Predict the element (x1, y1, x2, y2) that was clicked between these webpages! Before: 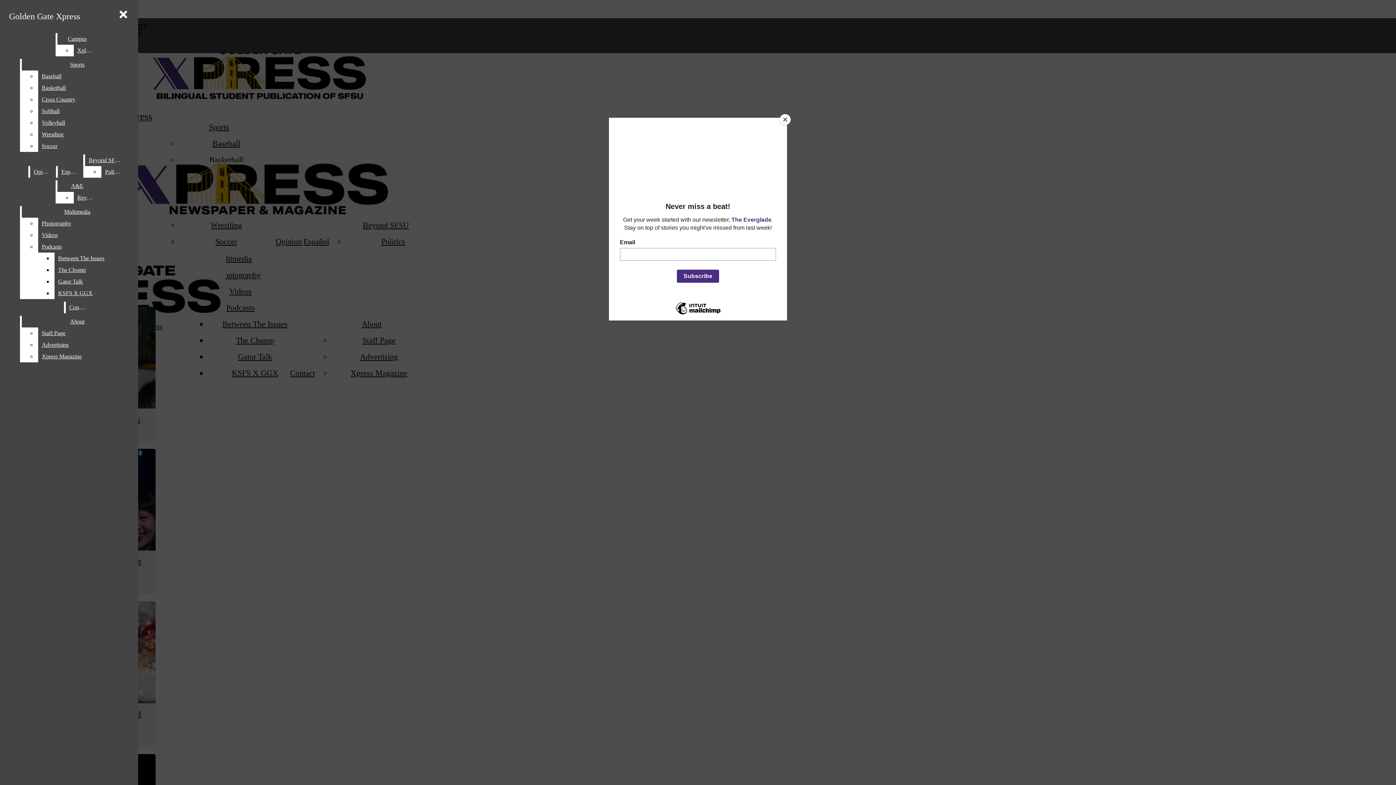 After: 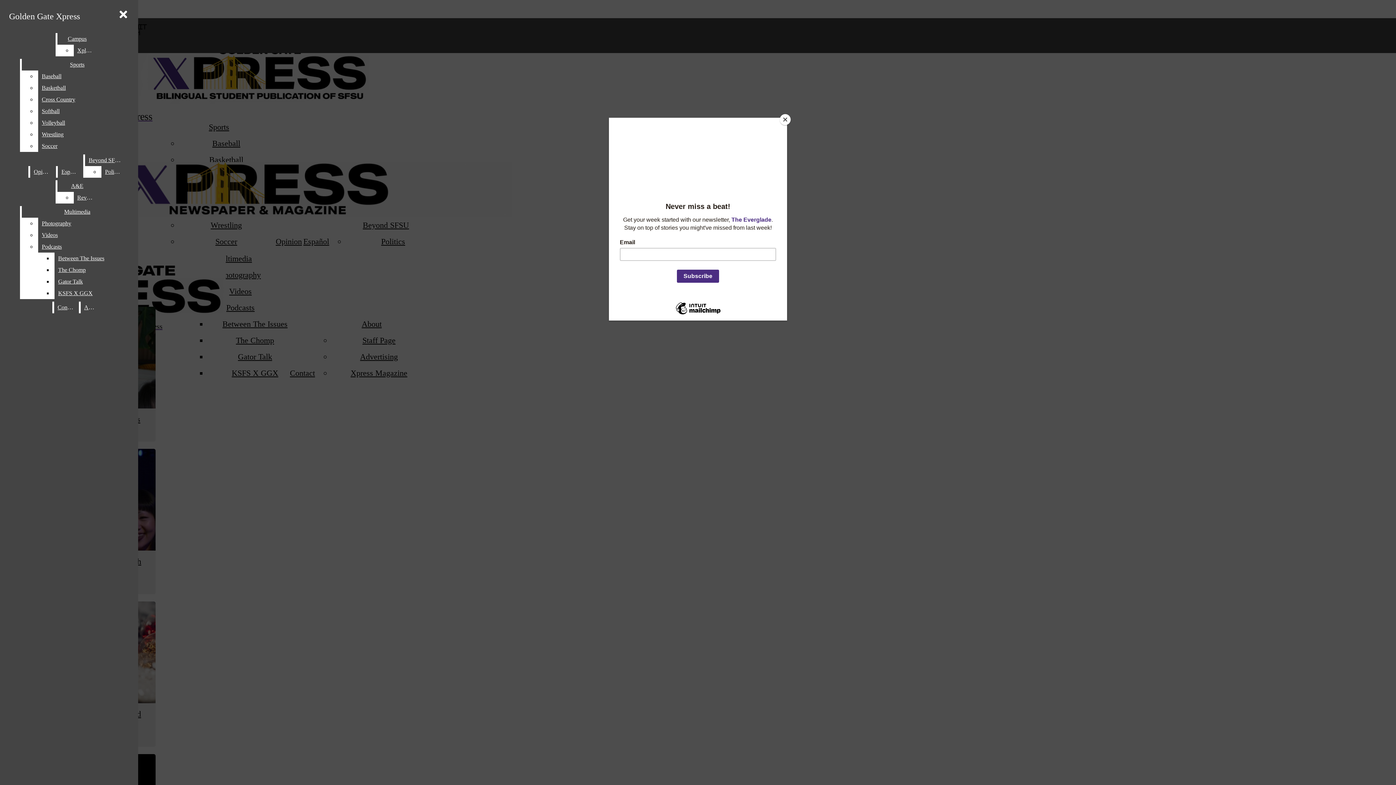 Action: label: Staff Page bbox: (38, 327, 132, 339)